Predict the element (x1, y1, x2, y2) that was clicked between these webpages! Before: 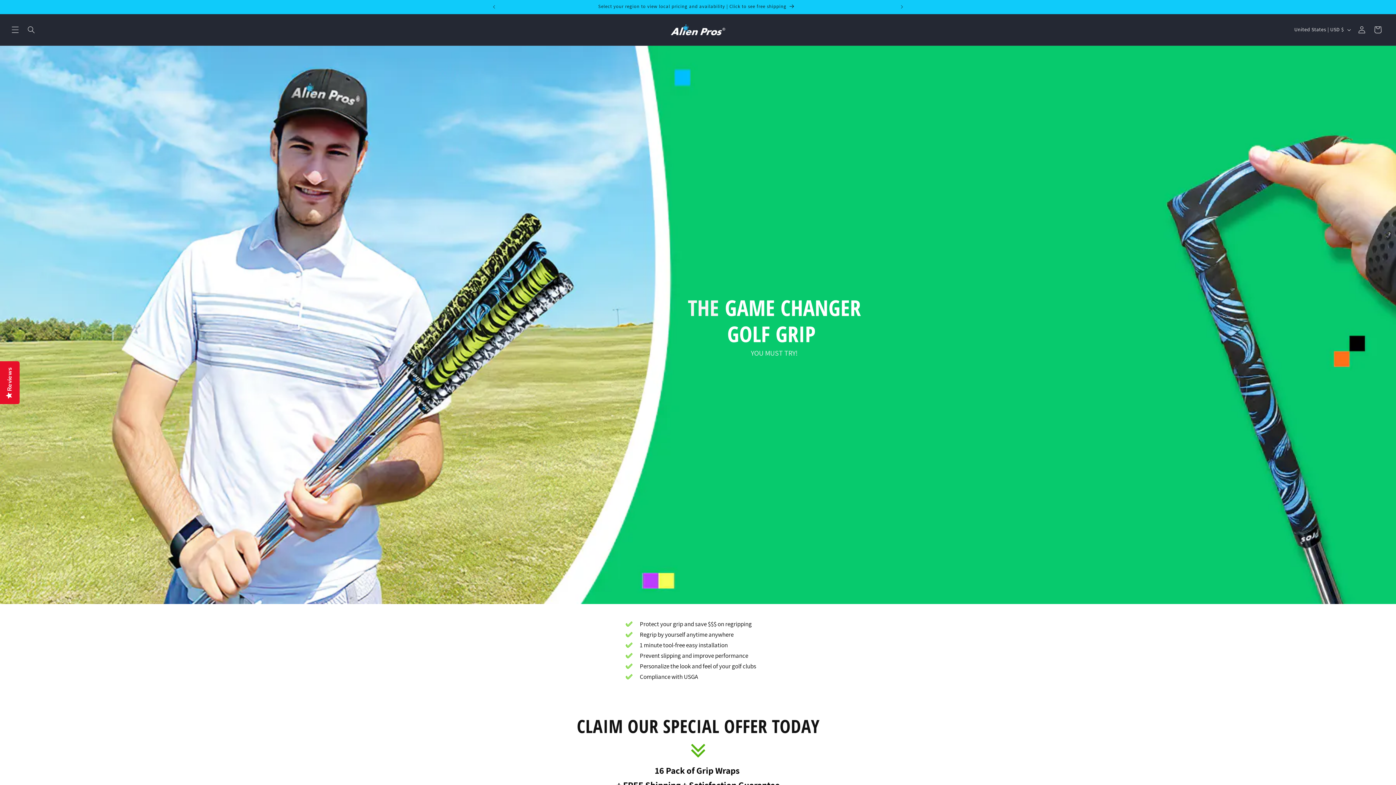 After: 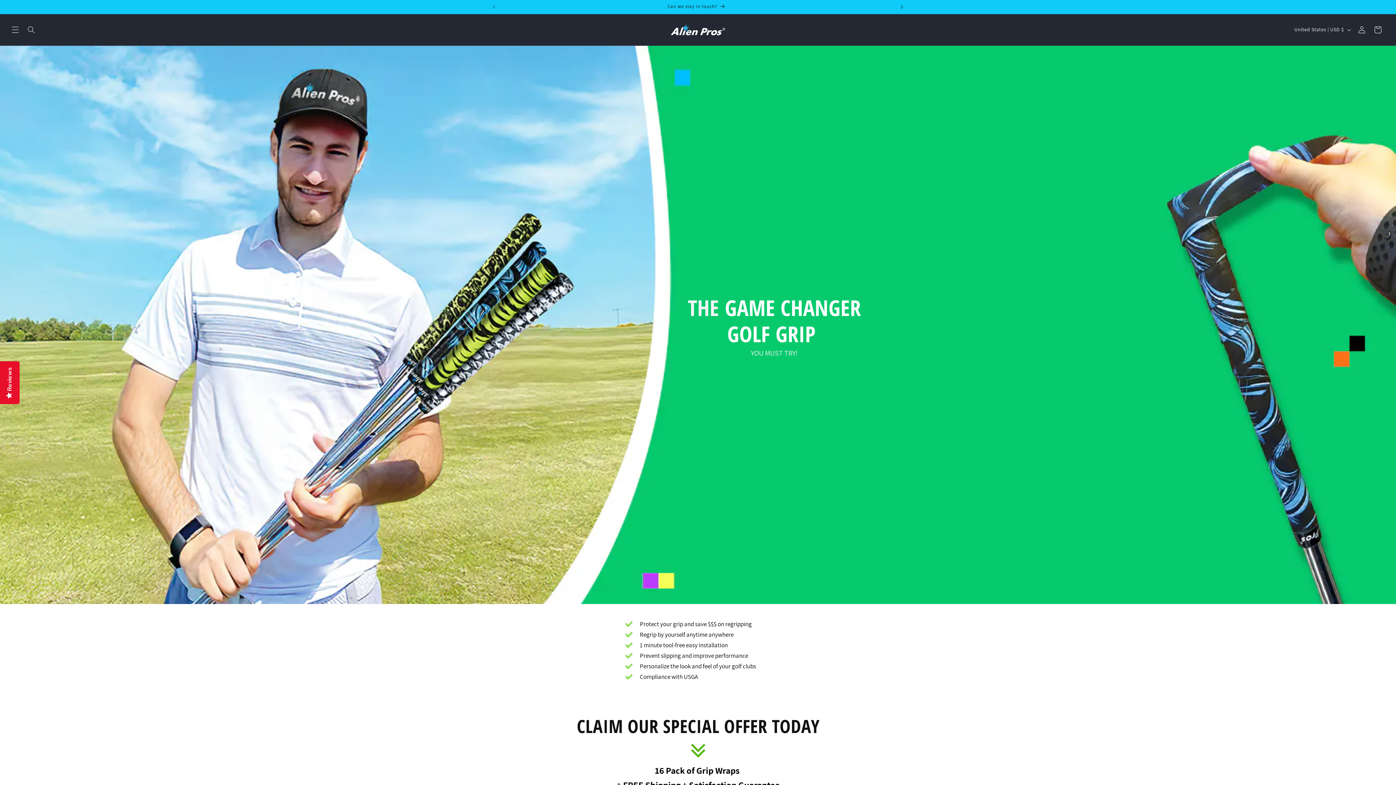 Action: bbox: (894, 0, 910, 13) label: Next announcement